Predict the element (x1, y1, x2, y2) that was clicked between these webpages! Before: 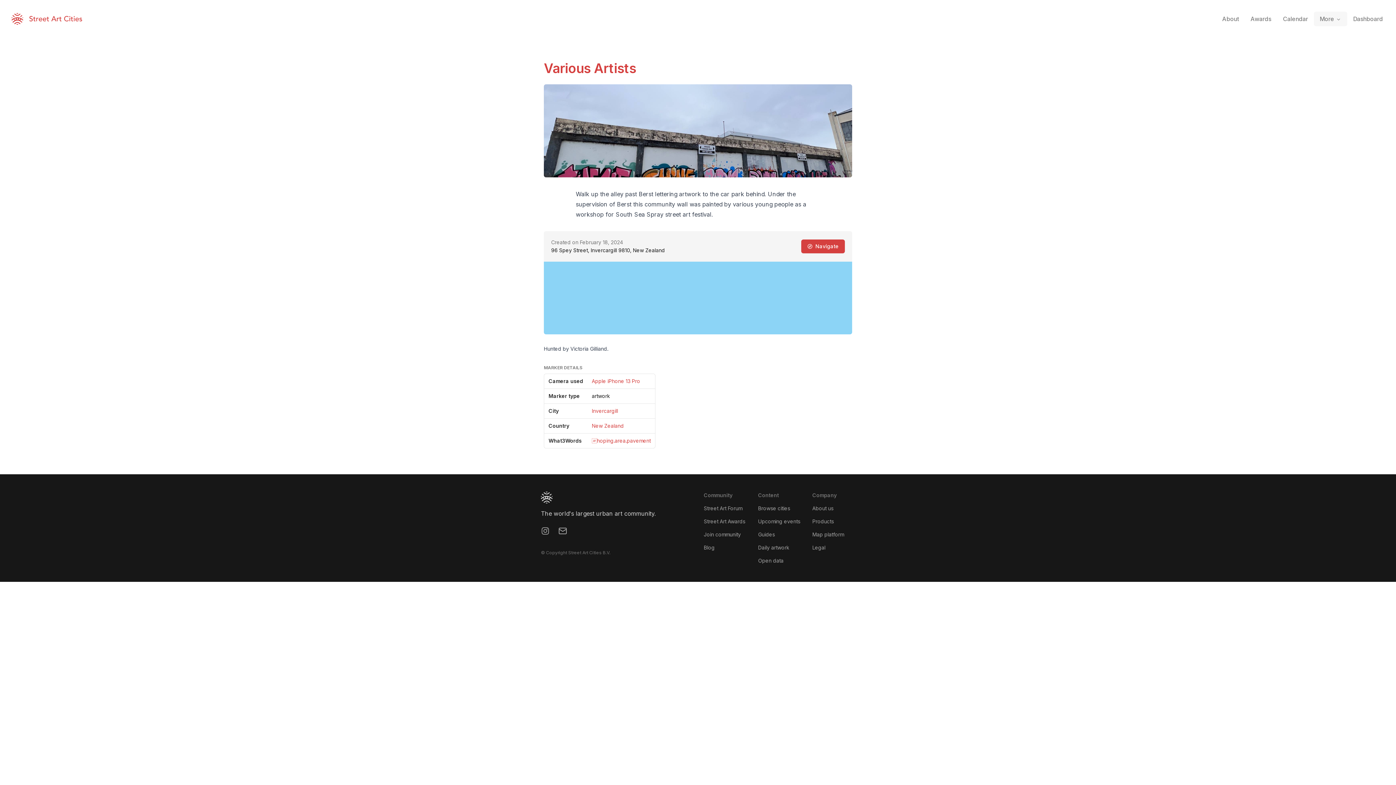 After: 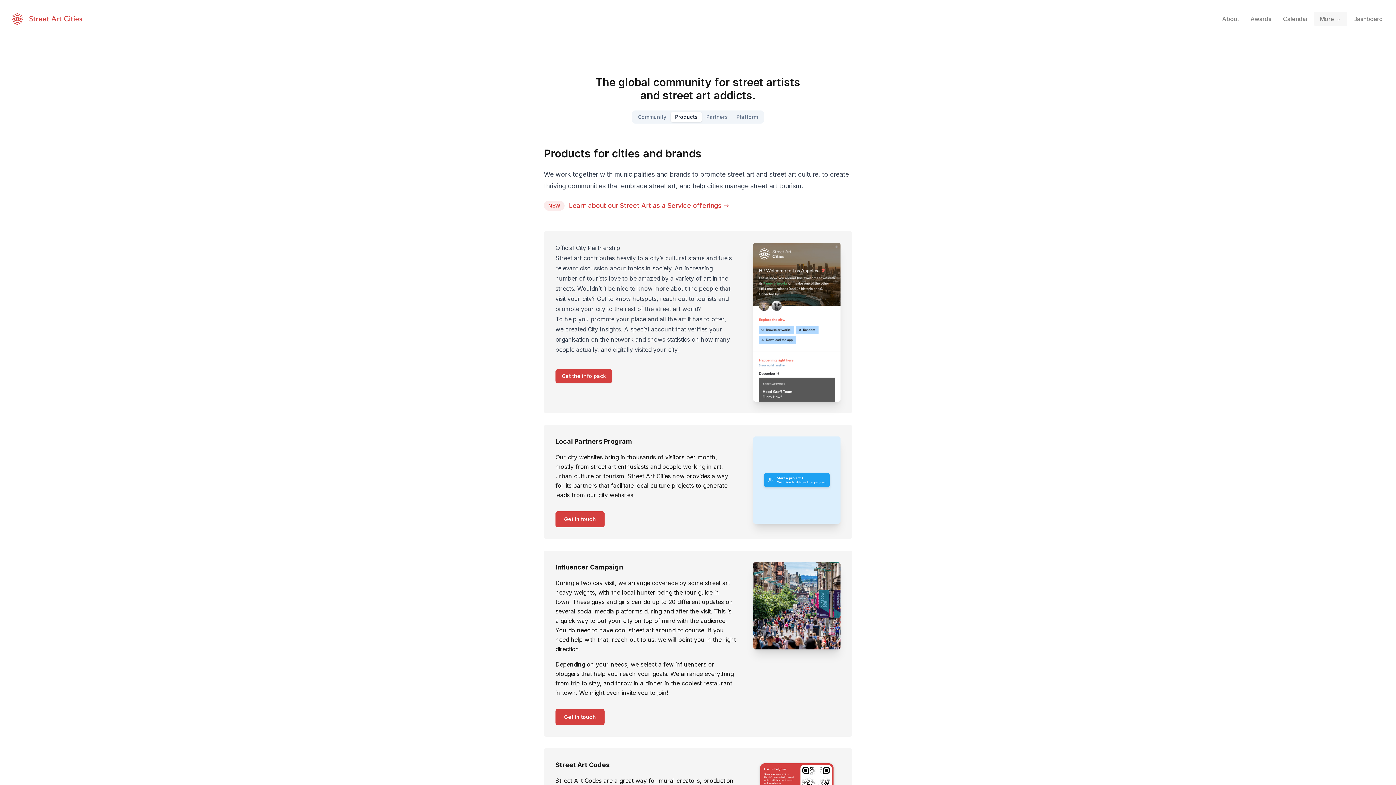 Action: bbox: (812, 518, 834, 524) label: Products